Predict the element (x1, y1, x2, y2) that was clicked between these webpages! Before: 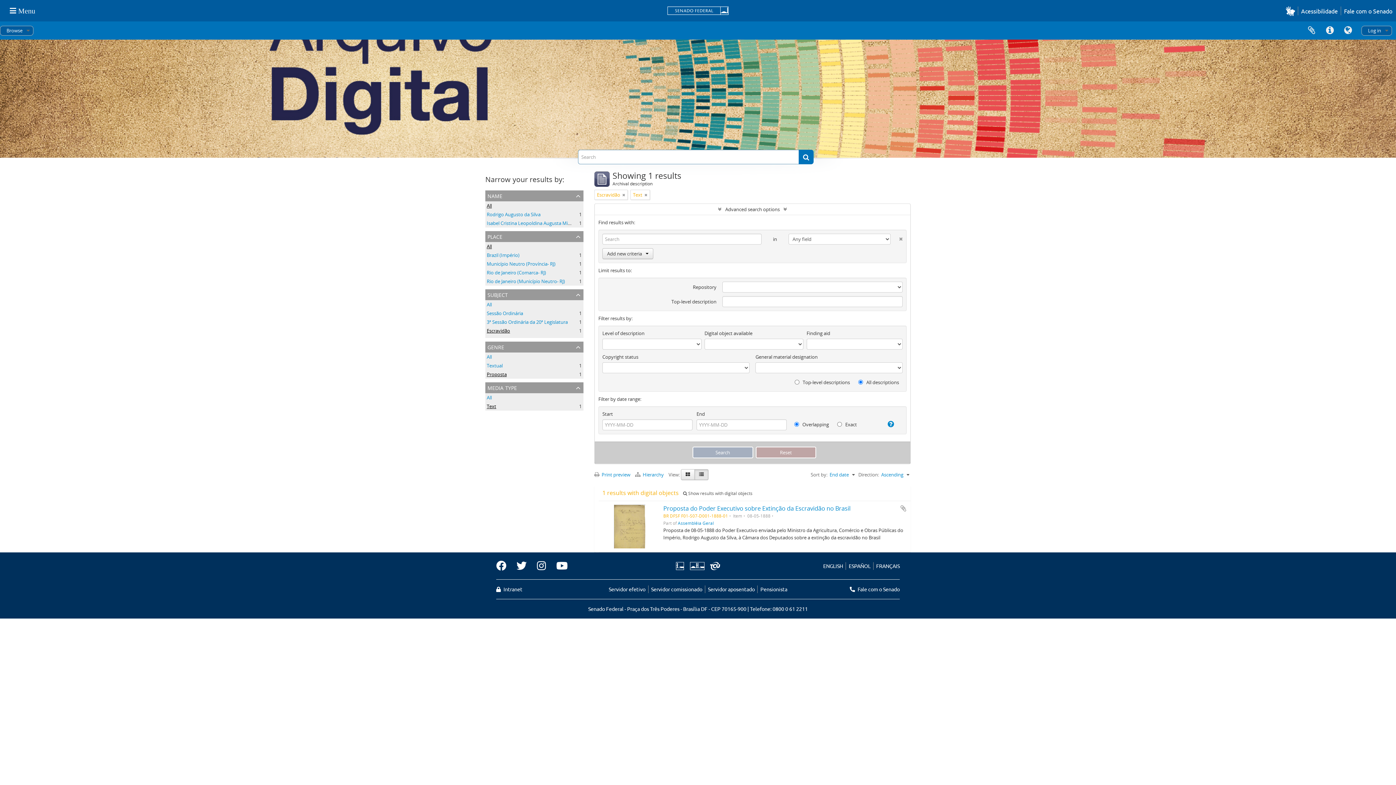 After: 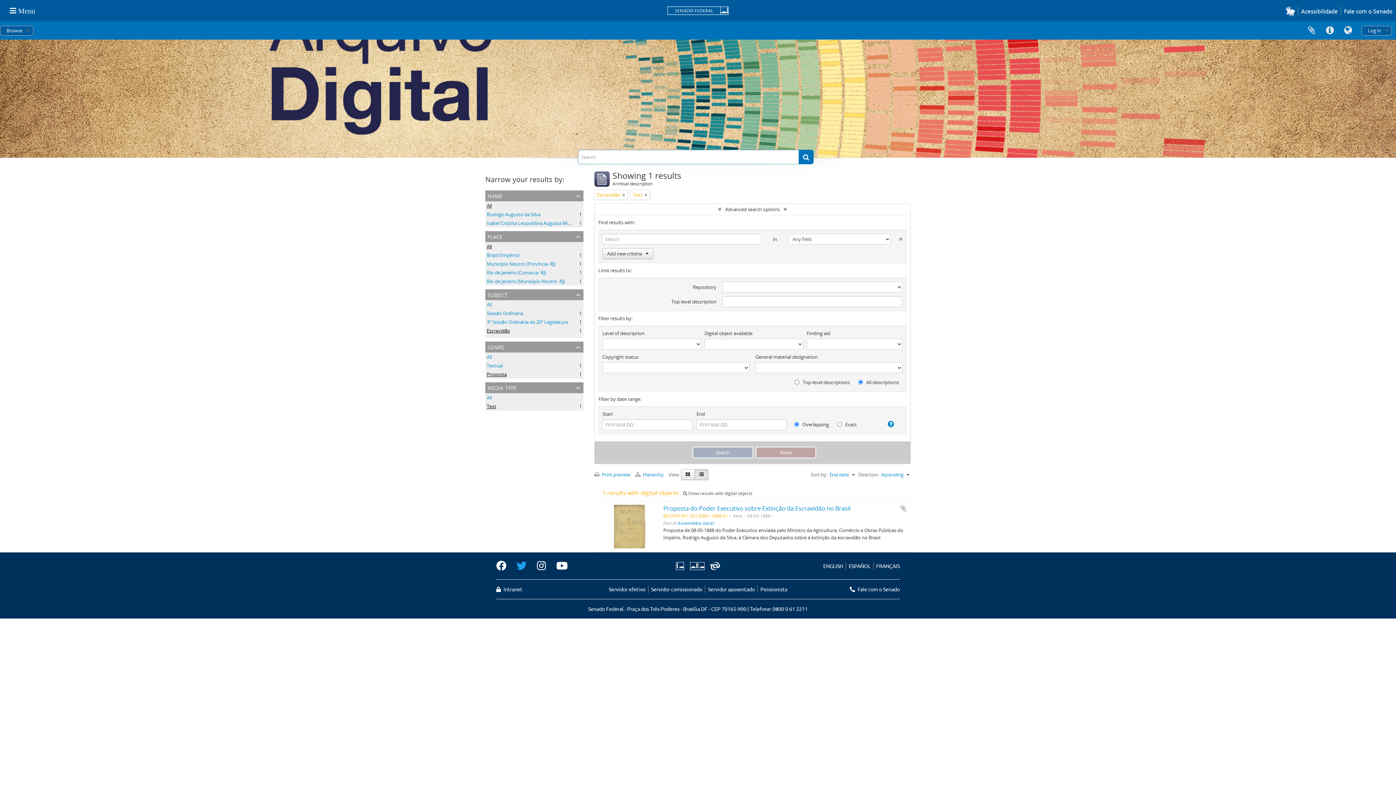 Action: bbox: (511, 558, 532, 573)